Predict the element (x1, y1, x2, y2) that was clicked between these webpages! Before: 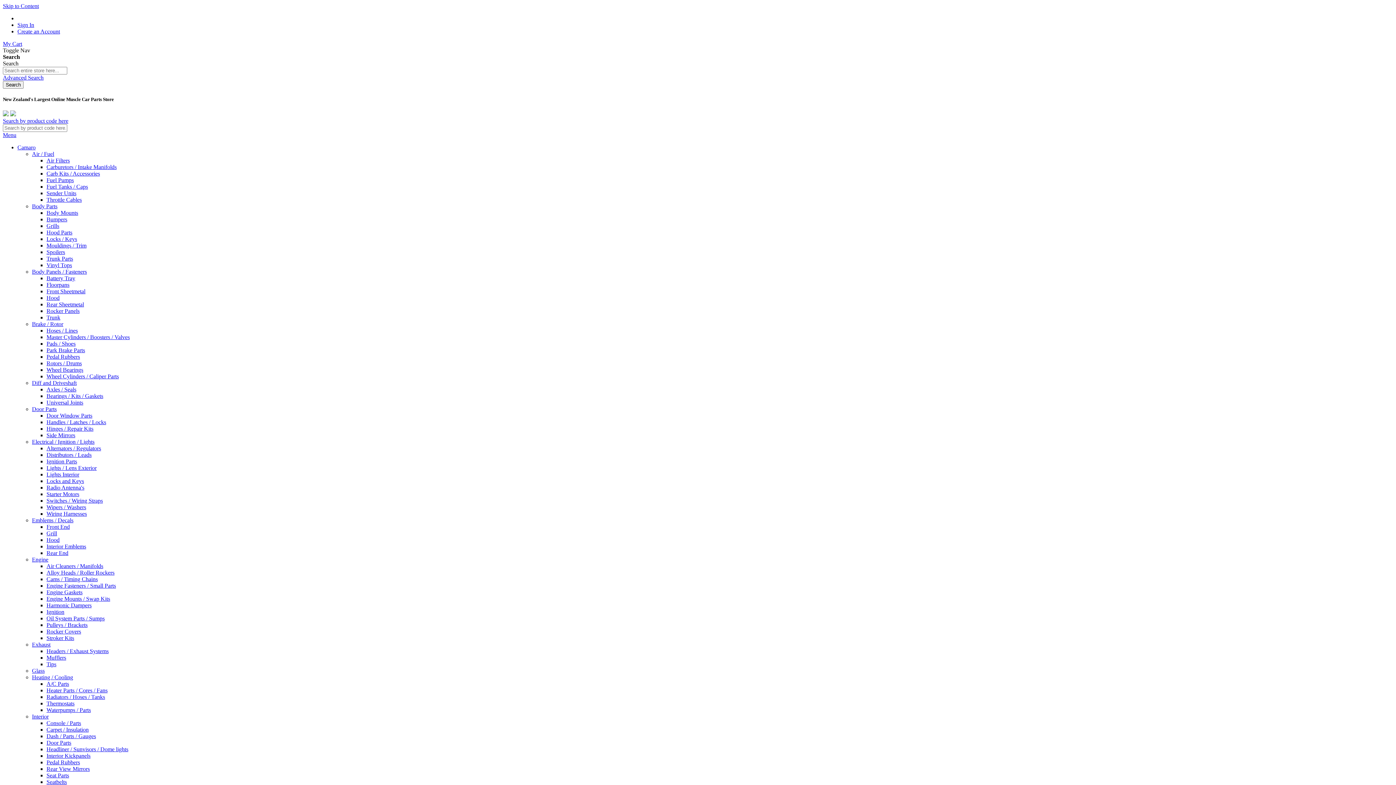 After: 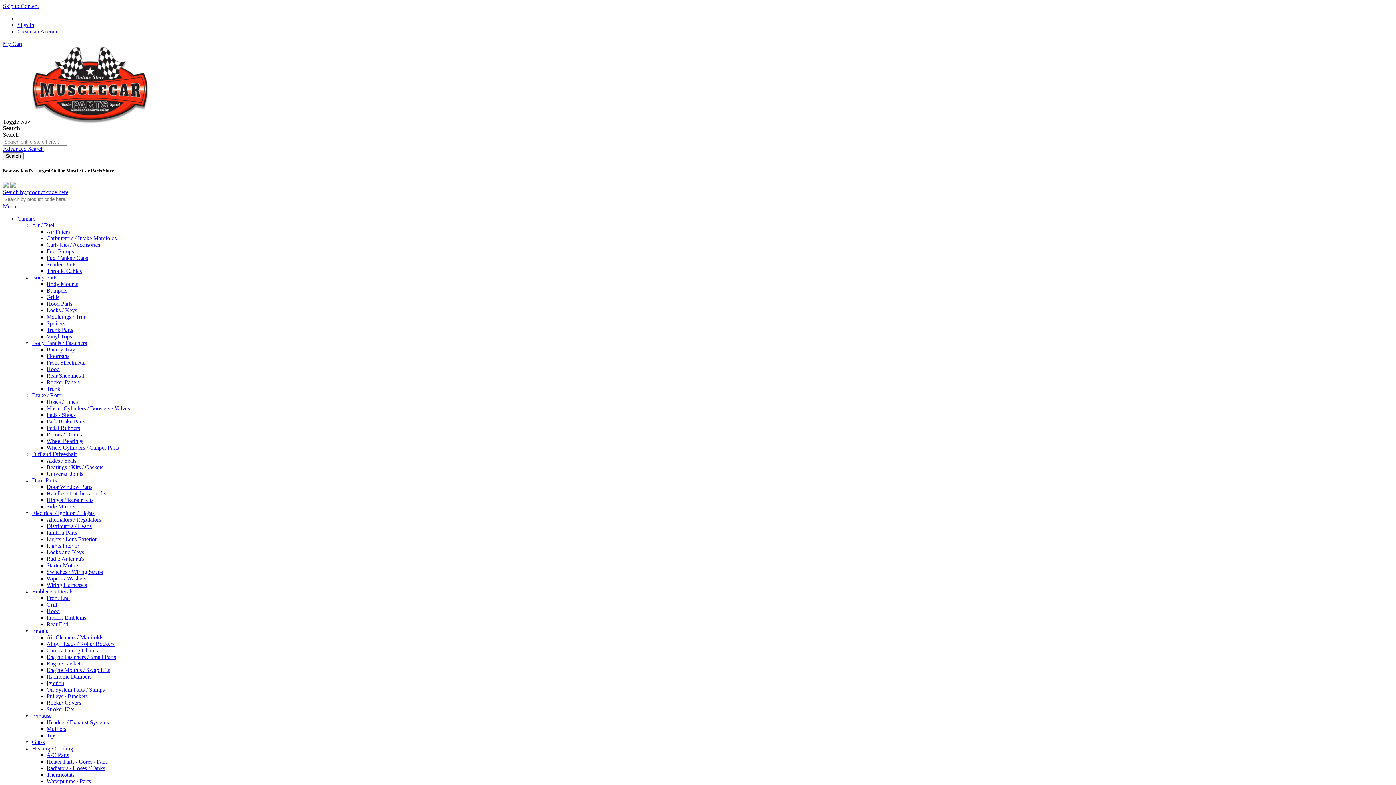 Action: label: Locks / Keys bbox: (46, 236, 77, 242)